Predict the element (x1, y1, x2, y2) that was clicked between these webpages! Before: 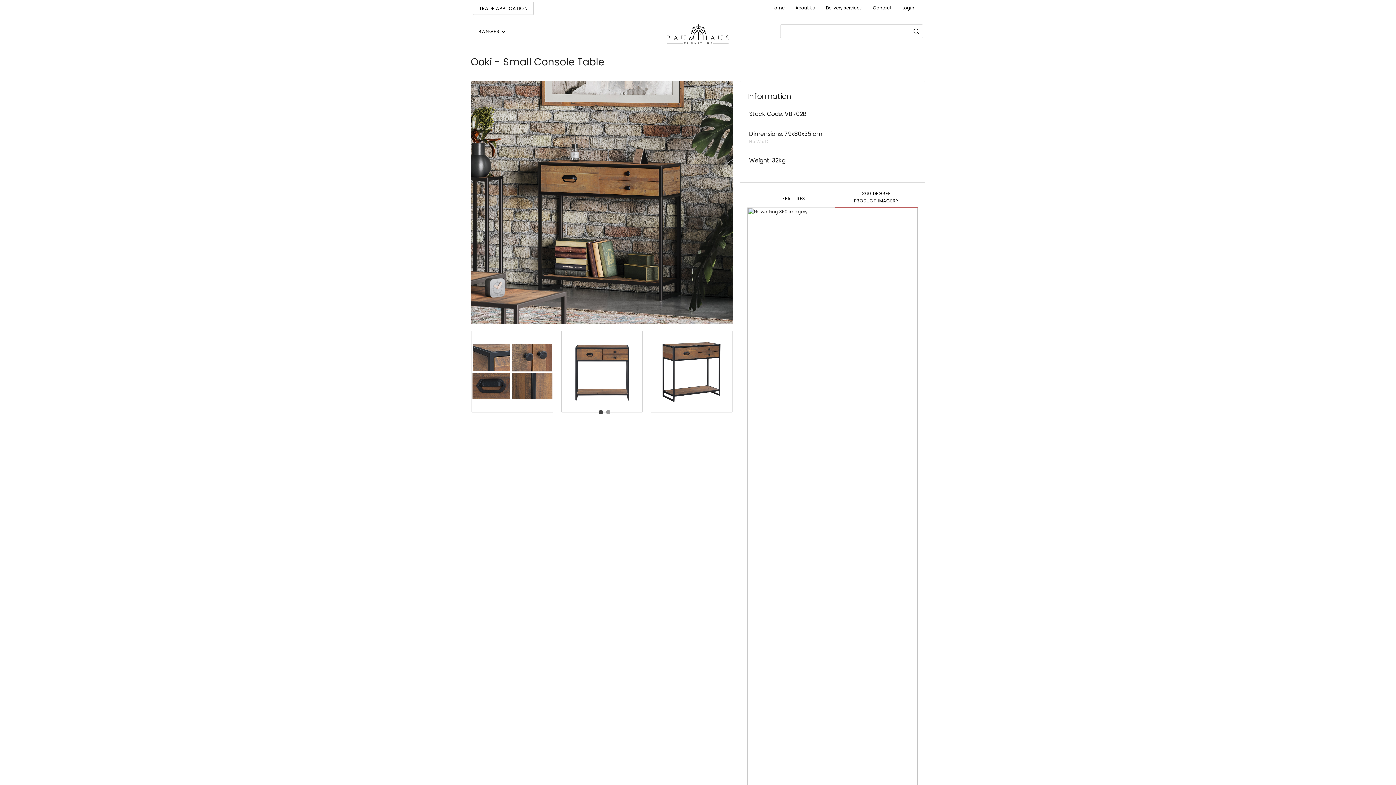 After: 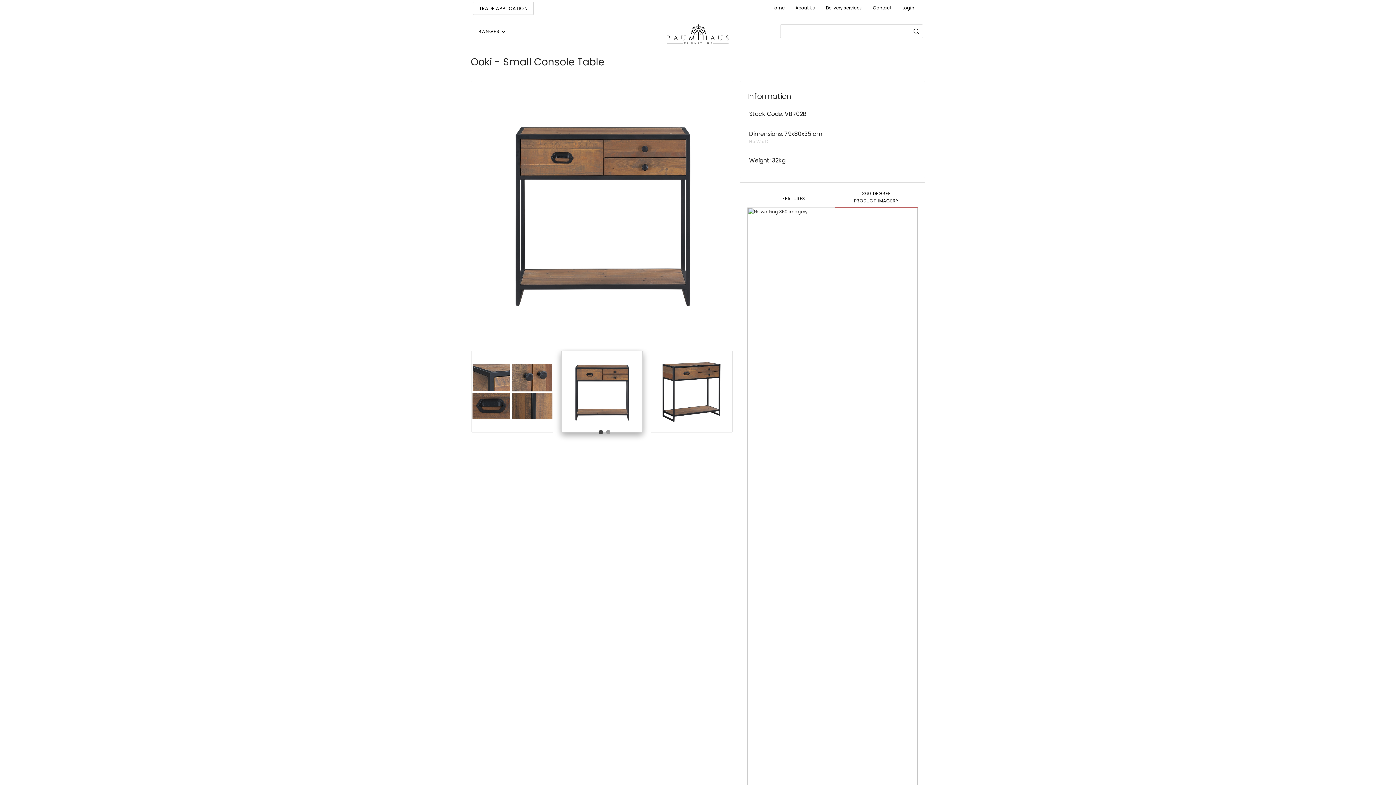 Action: bbox: (467, 328, 736, 423)